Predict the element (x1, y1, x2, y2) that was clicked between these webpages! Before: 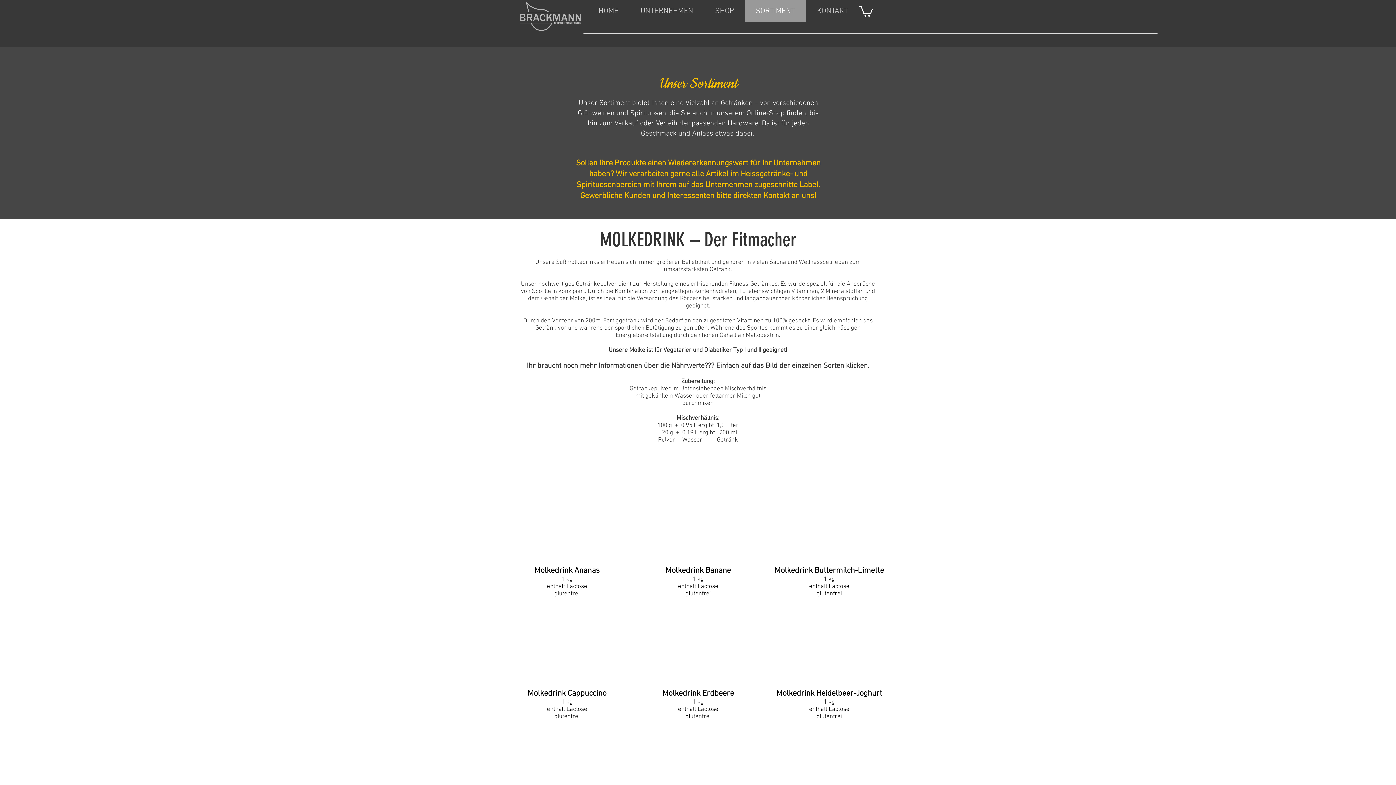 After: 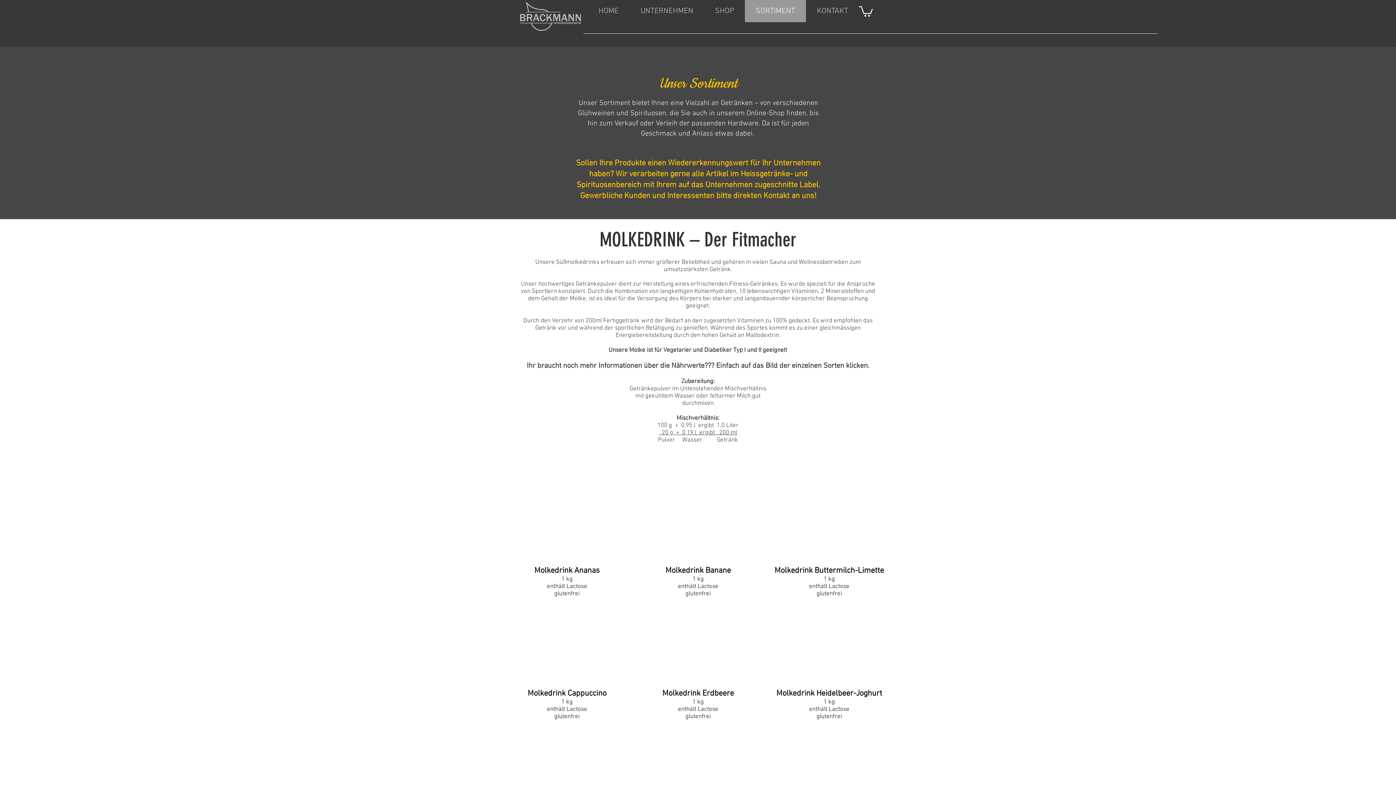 Action: bbox: (766, 483, 892, 600) label: Molkedrink Buttermilch-Limette

1 kg
enthält Lactose
glutenfrei